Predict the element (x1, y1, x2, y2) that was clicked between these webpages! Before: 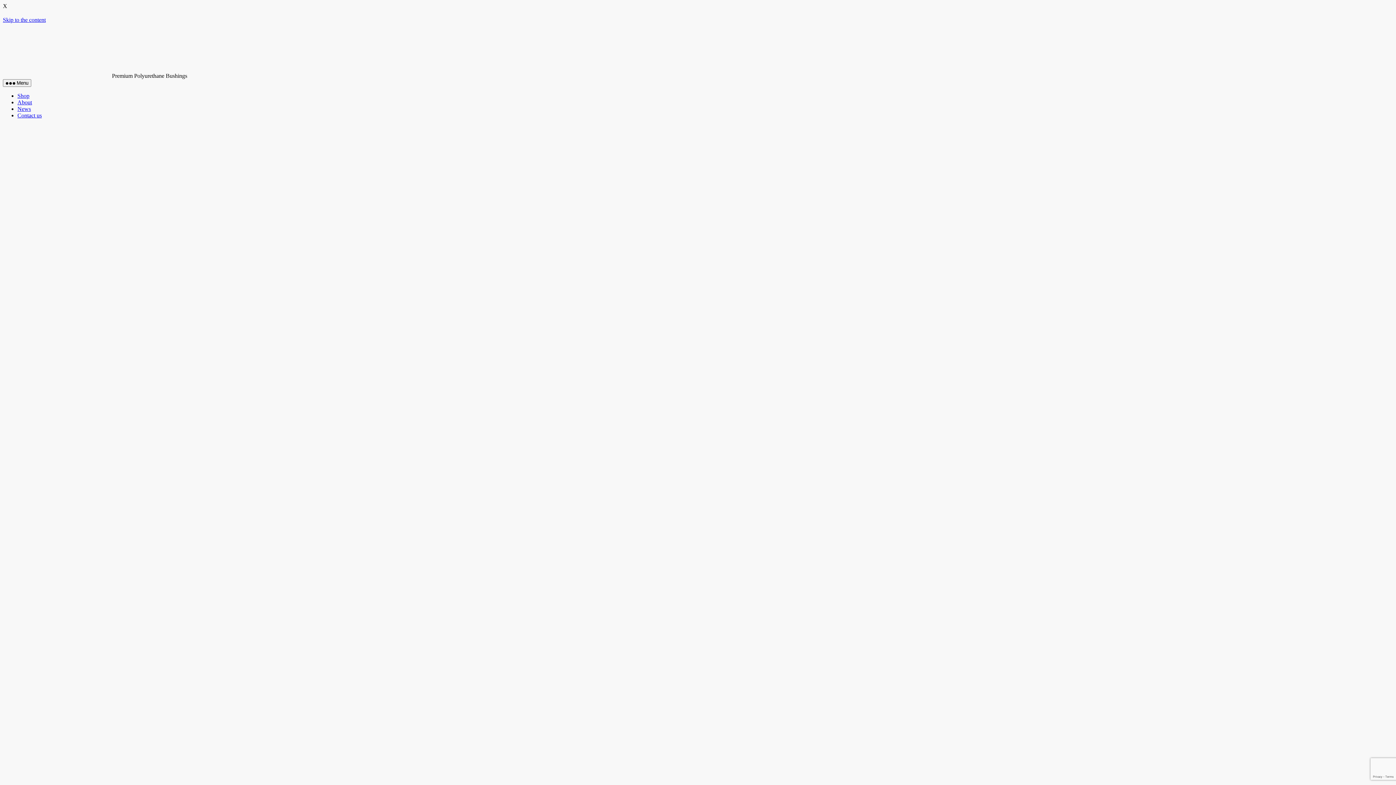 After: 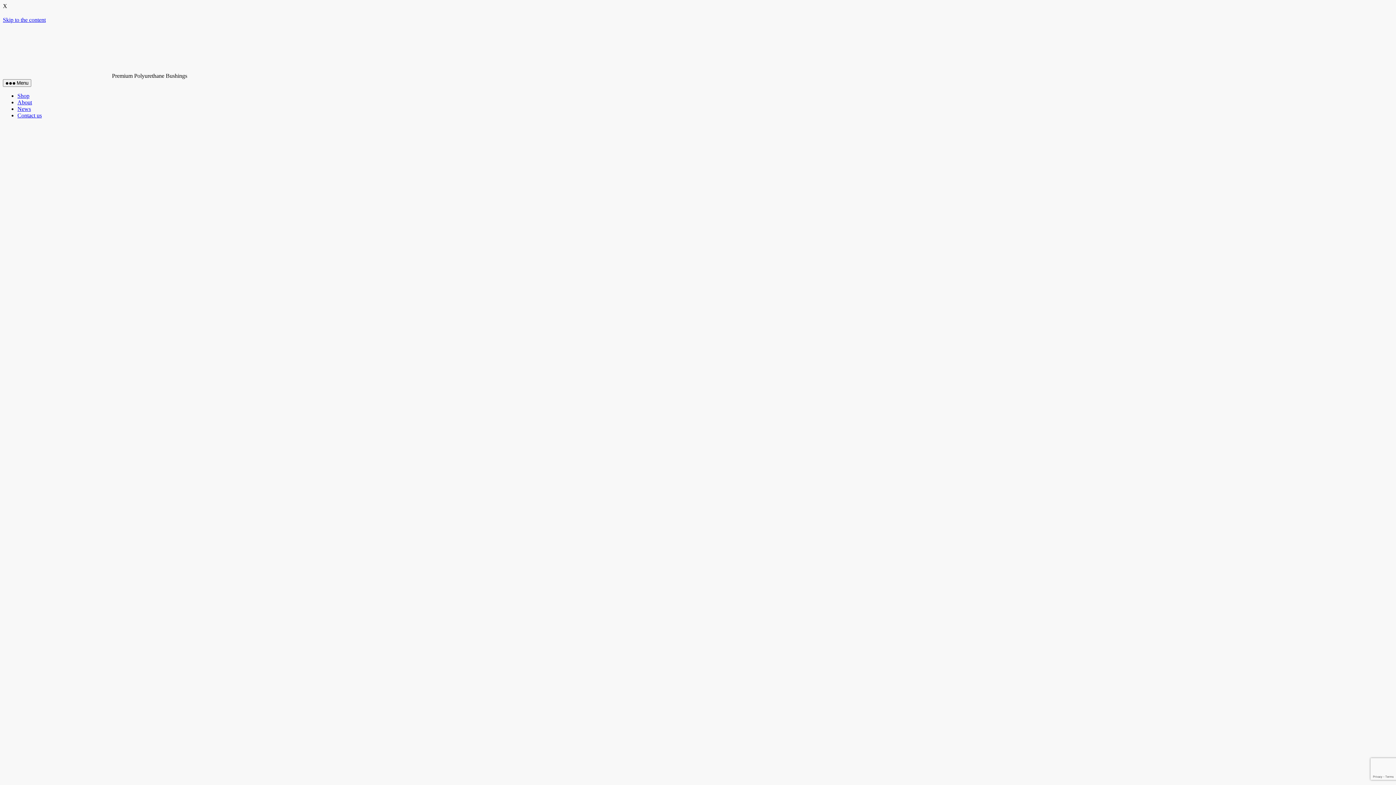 Action: bbox: (17, 112, 41, 118) label: Contact us